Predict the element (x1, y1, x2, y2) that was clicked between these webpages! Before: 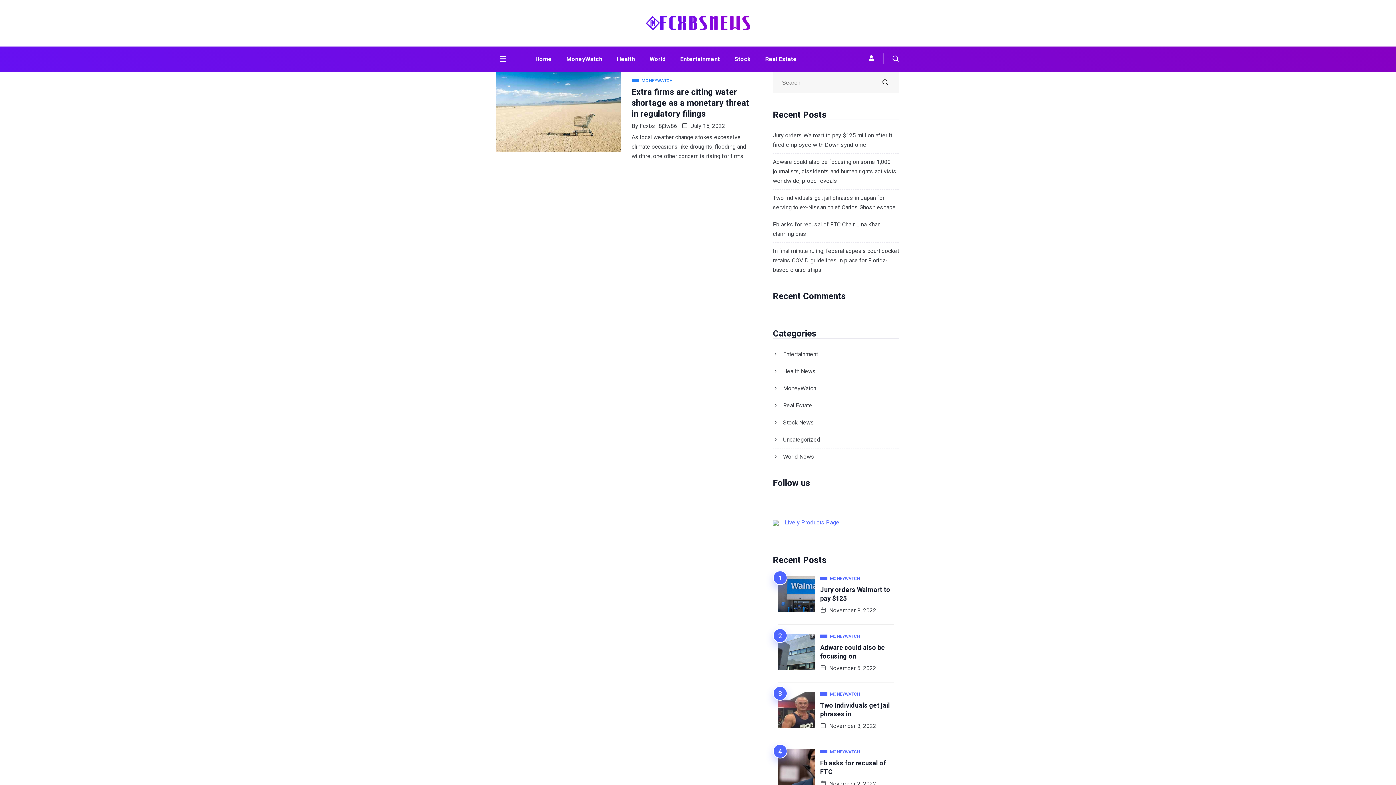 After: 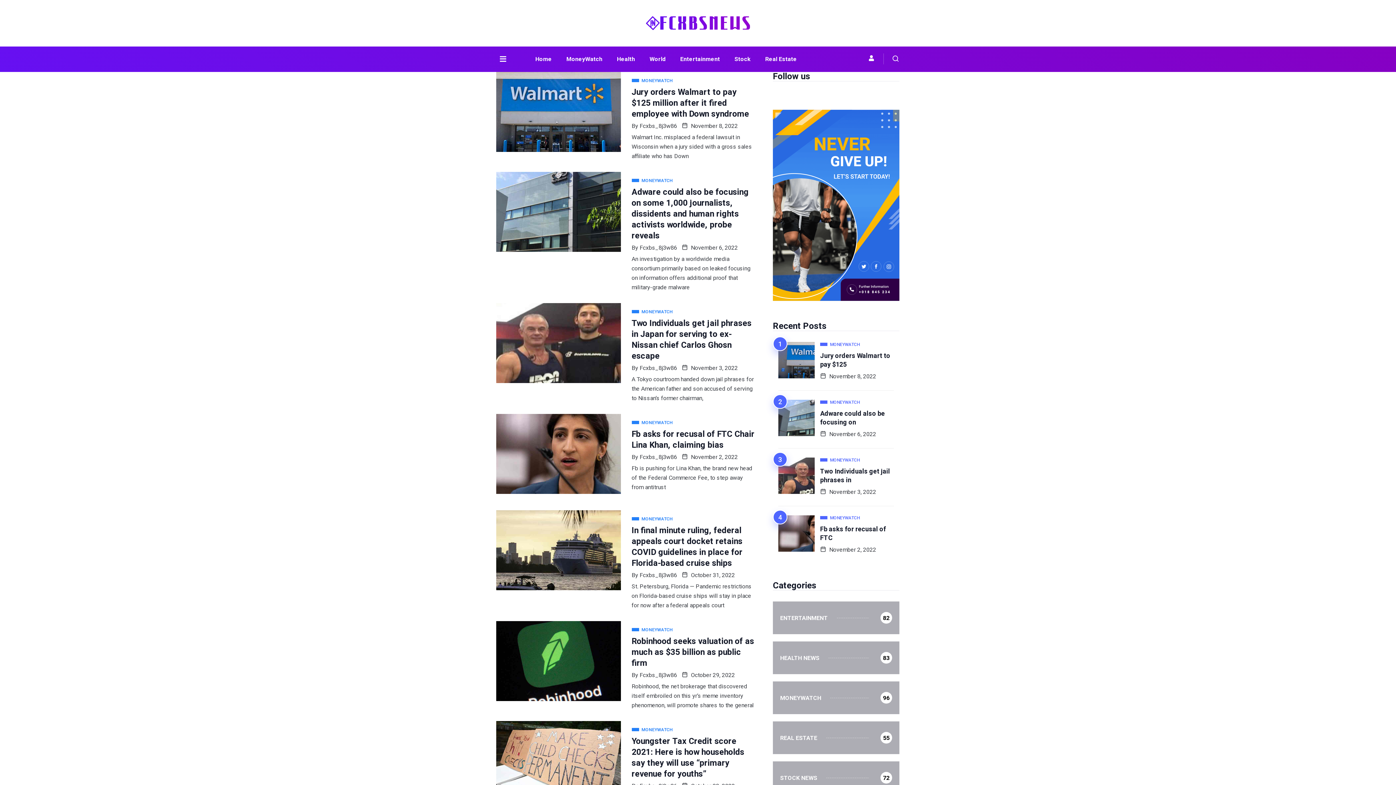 Action: bbox: (559, 46, 609, 71) label: MoneyWatch